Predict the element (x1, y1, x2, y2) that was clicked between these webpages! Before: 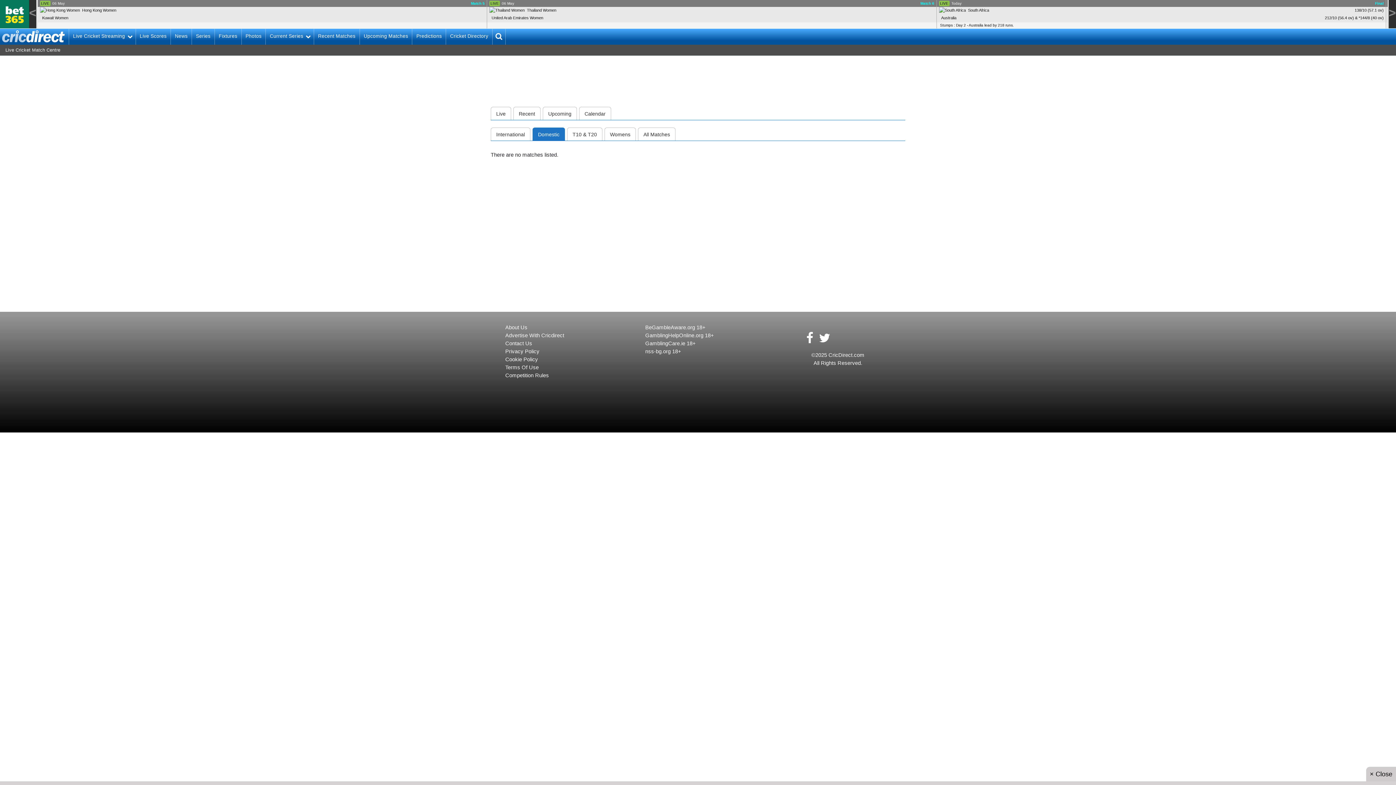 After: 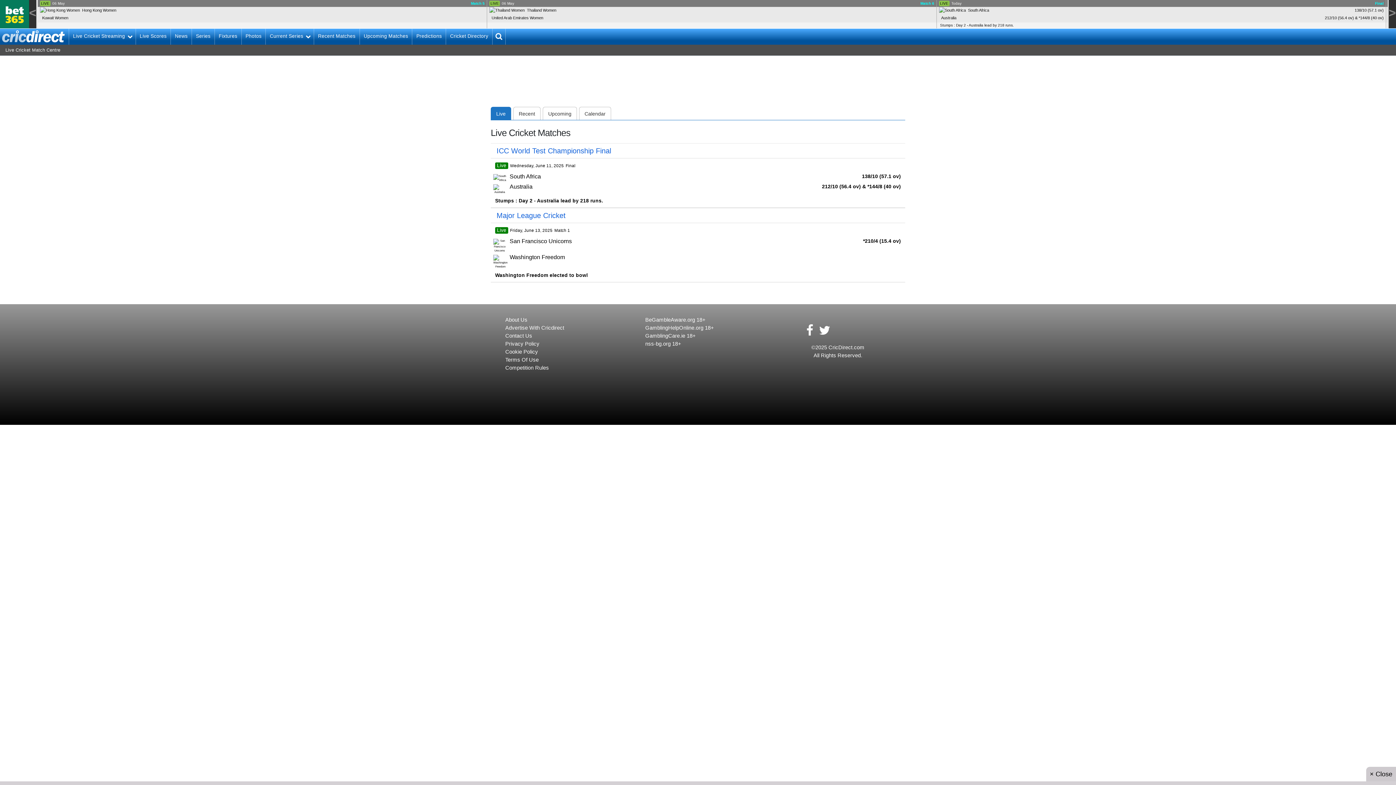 Action: label: Live Scores bbox: (135, 28, 170, 44)